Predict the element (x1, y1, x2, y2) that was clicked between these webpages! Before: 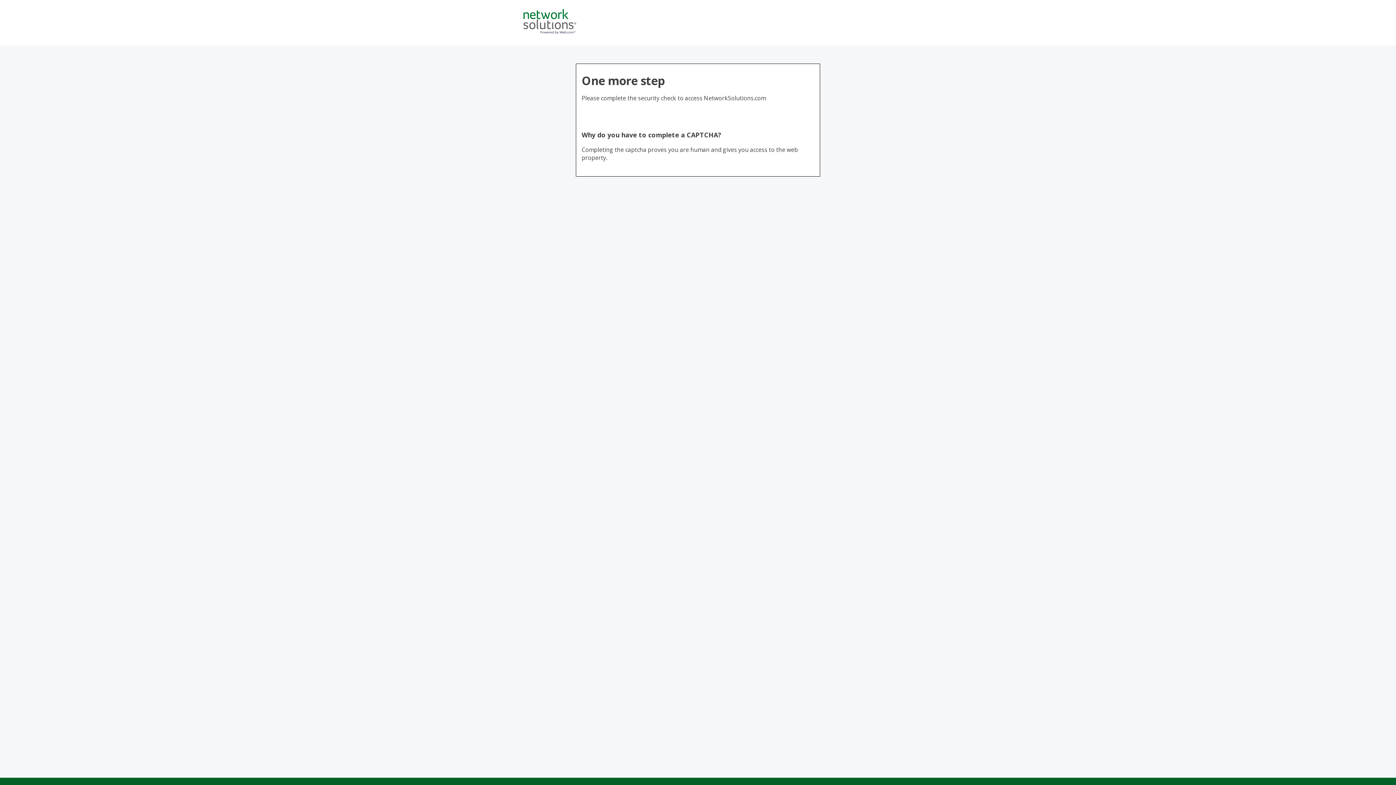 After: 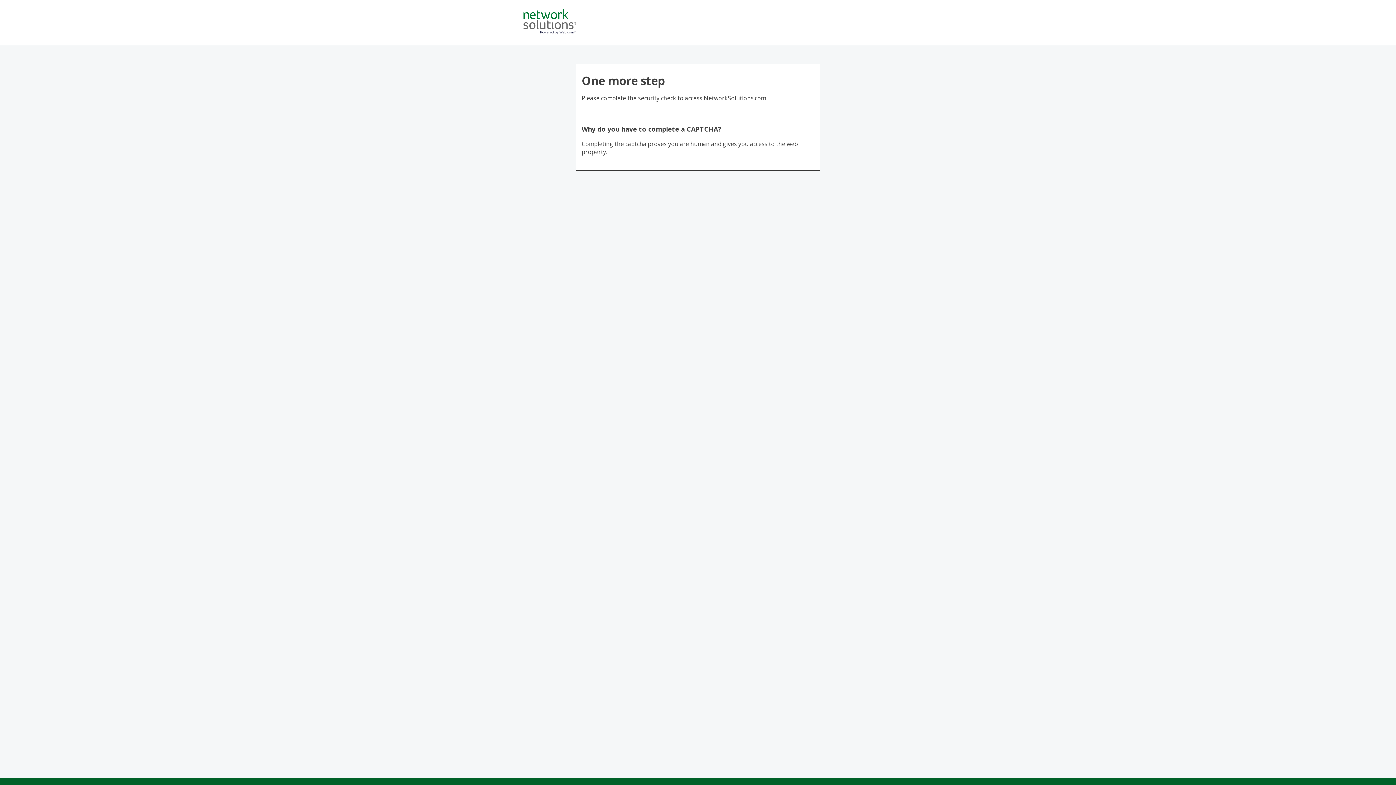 Action: bbox: (523, 28, 576, 36)